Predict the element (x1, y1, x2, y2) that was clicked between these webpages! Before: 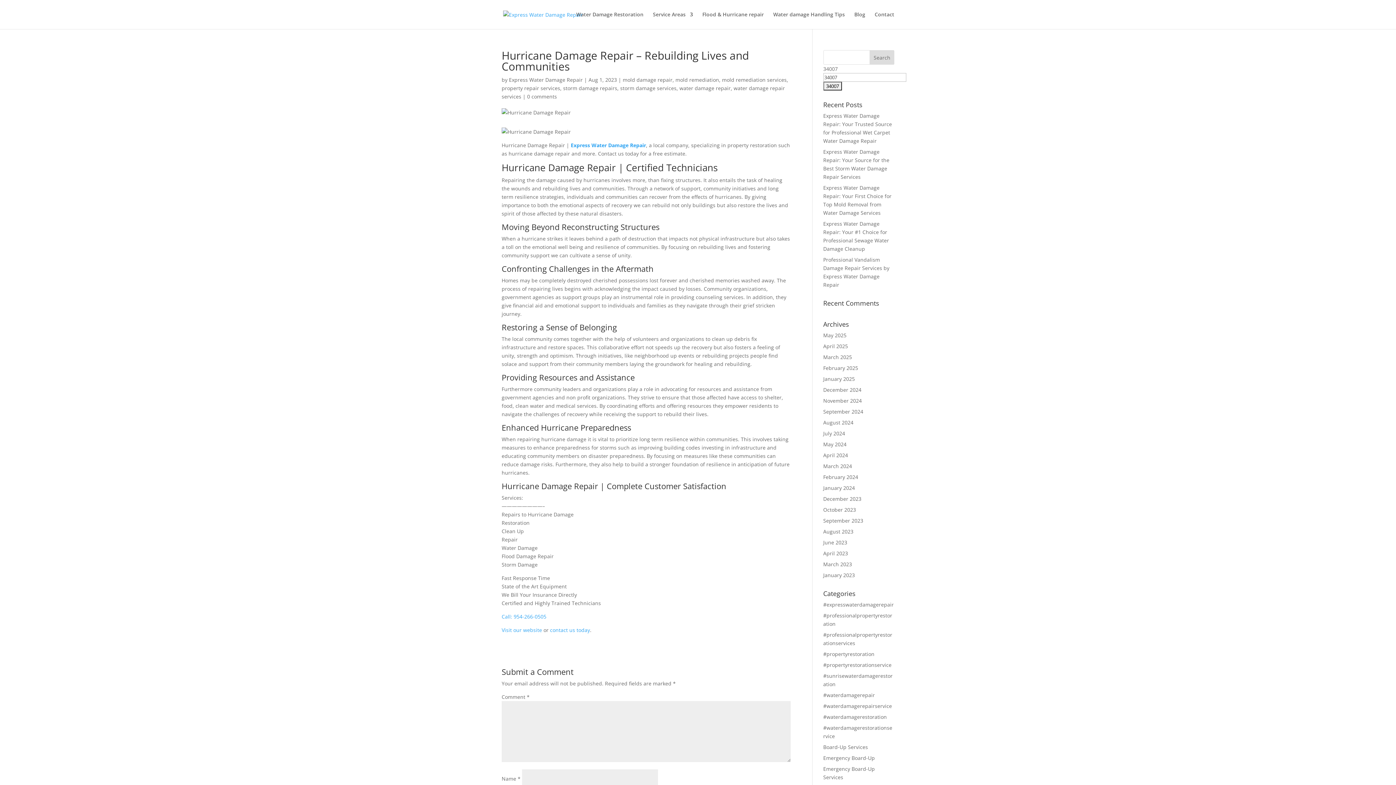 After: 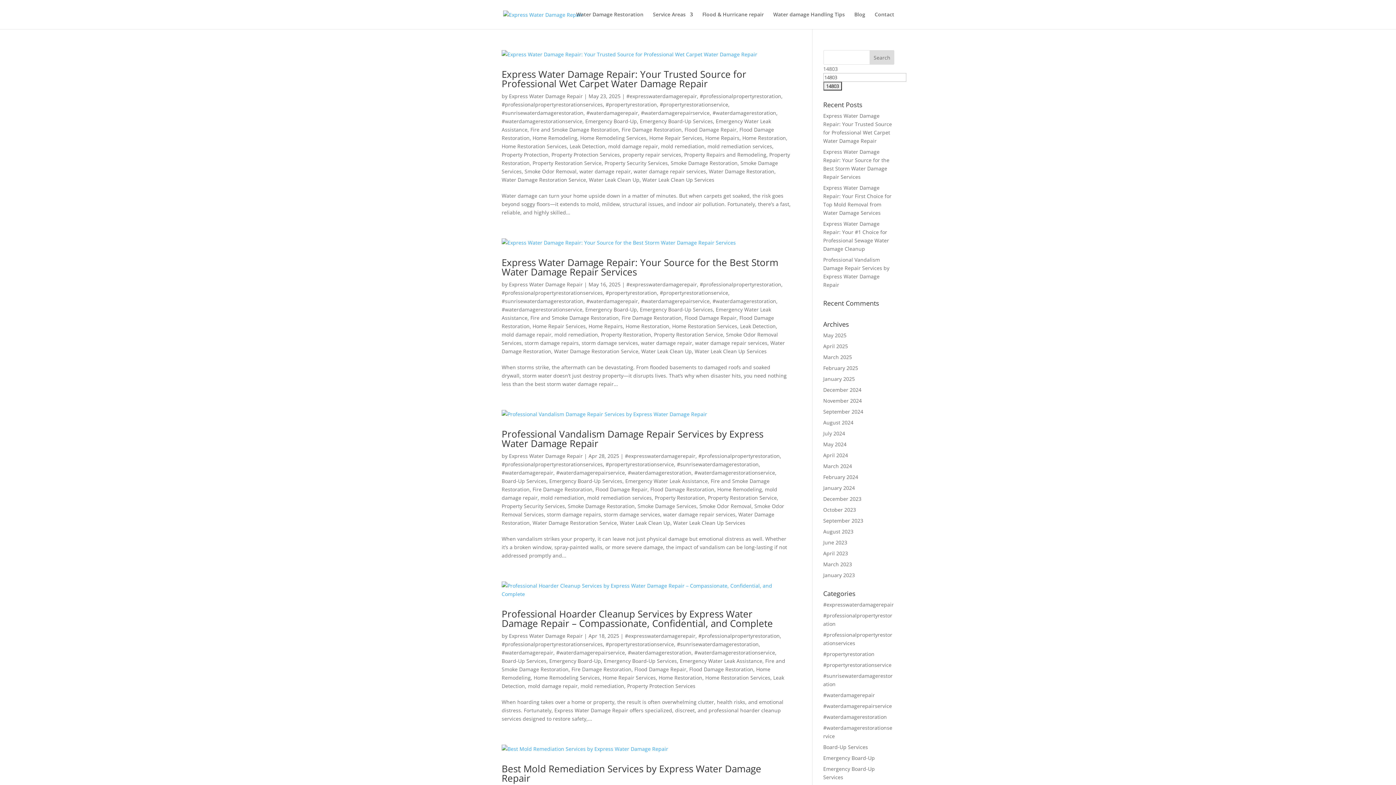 Action: bbox: (622, 76, 672, 83) label: mold damage repair